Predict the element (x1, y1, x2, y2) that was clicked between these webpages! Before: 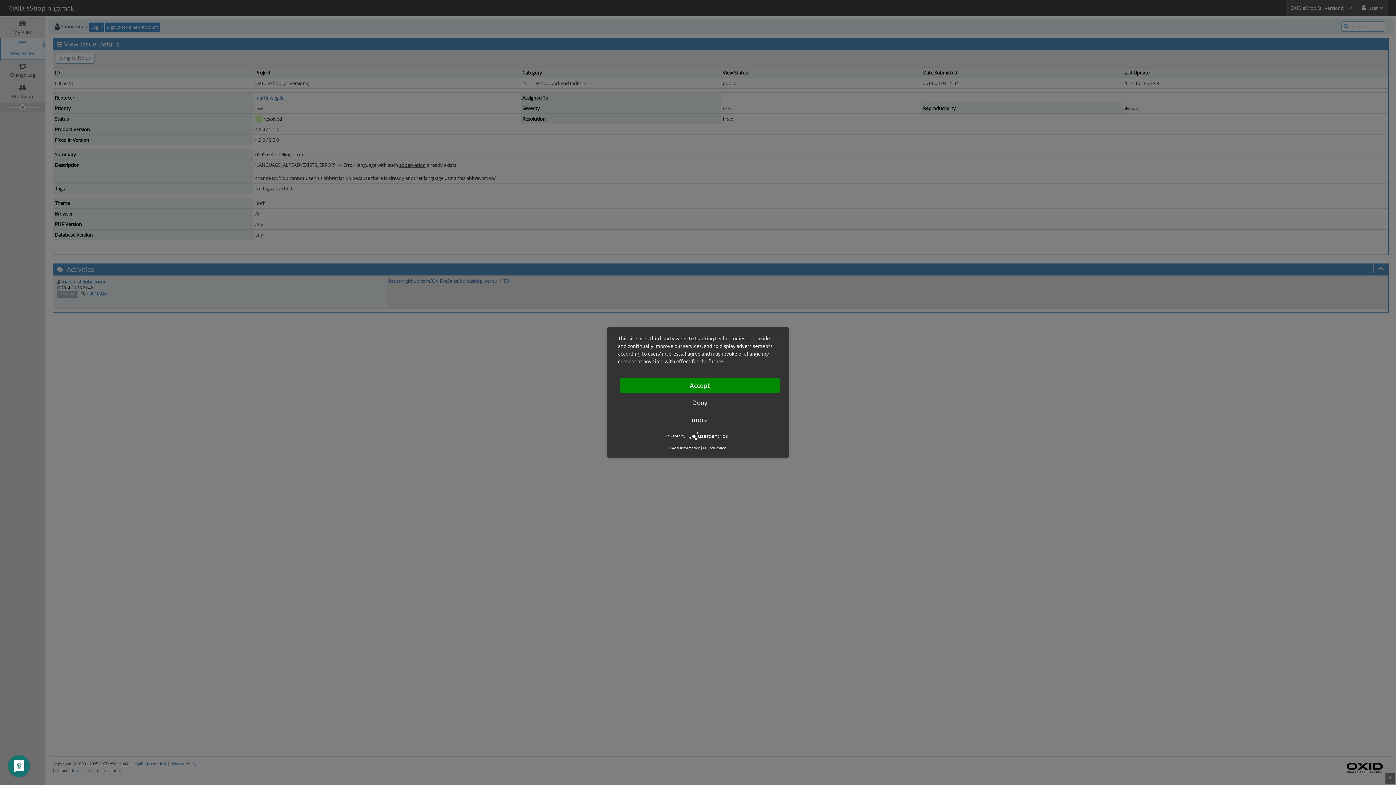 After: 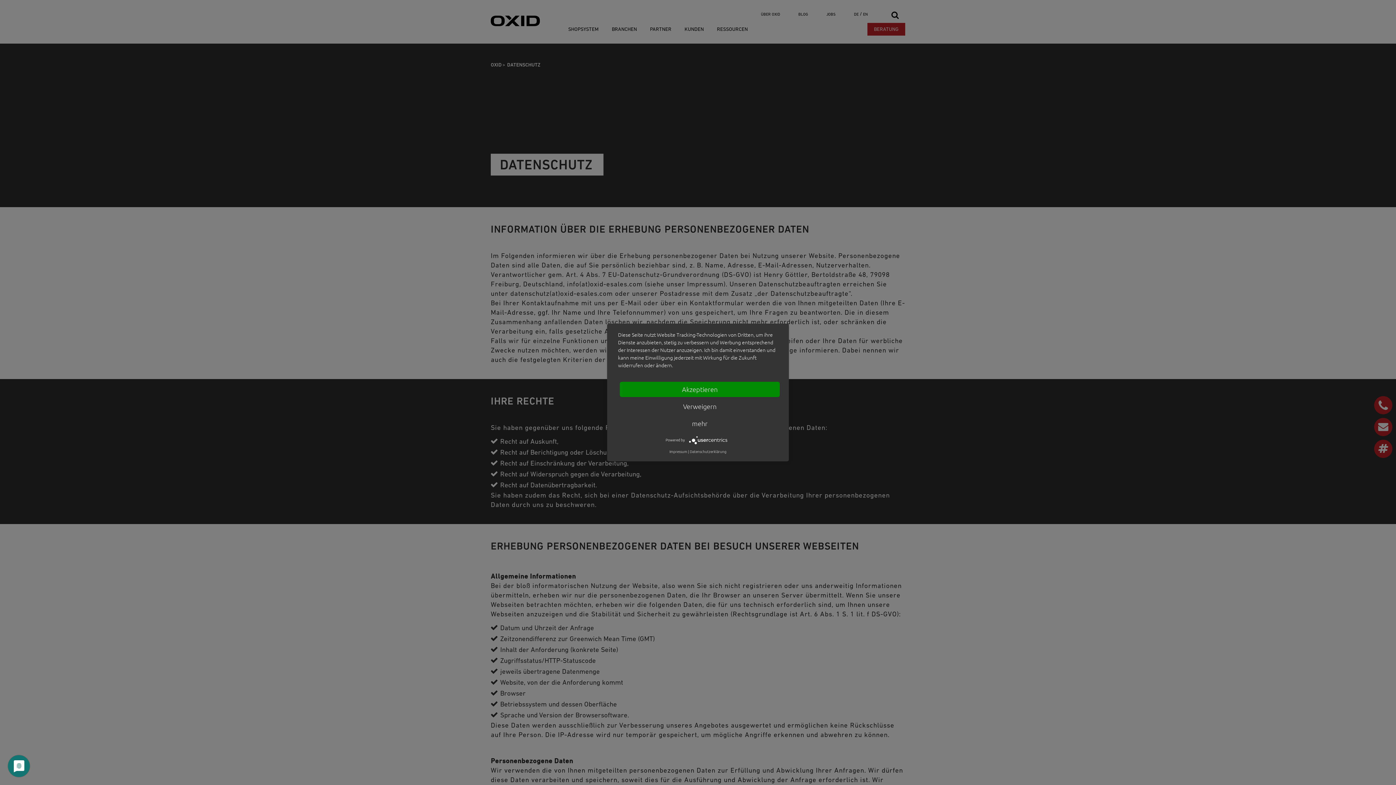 Action: label: Privacy Policy bbox: (703, 445, 726, 450)